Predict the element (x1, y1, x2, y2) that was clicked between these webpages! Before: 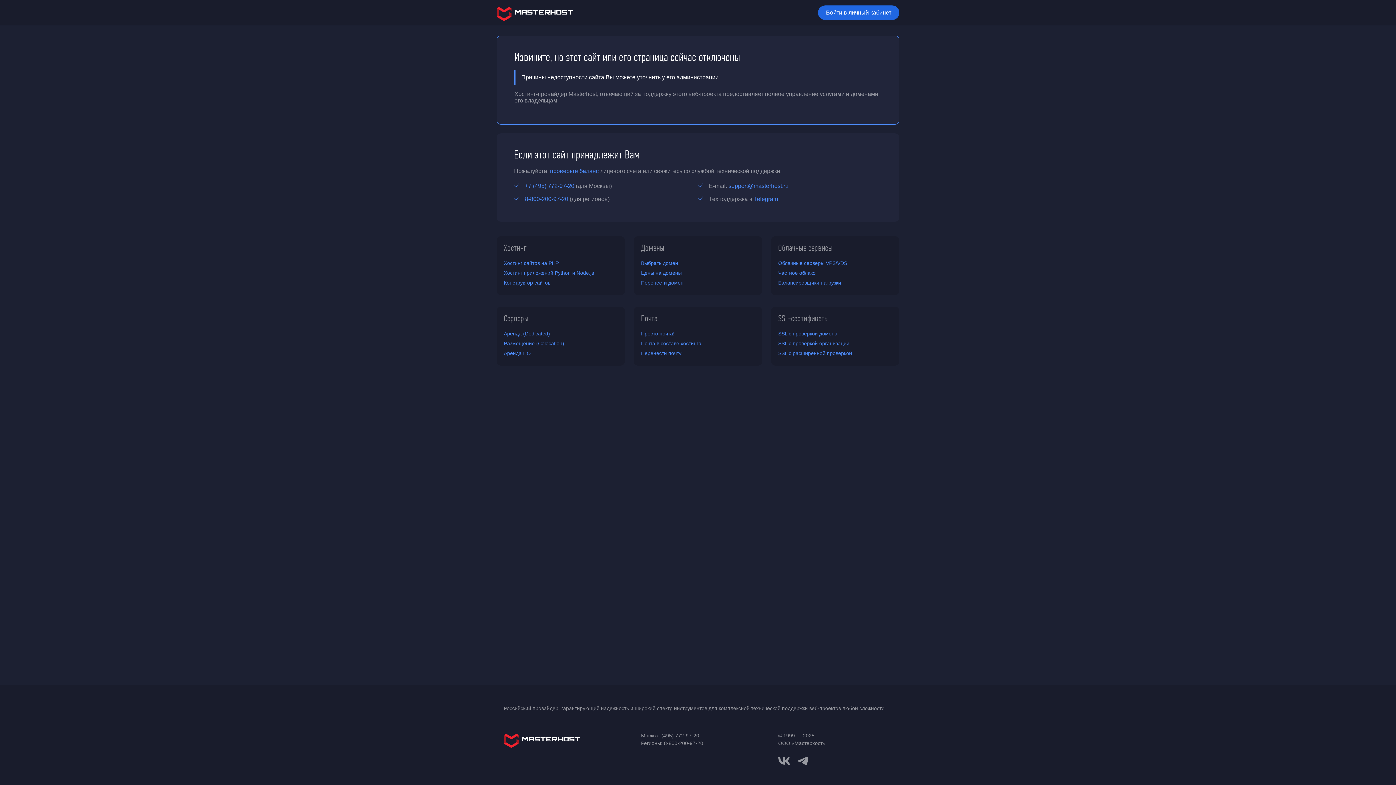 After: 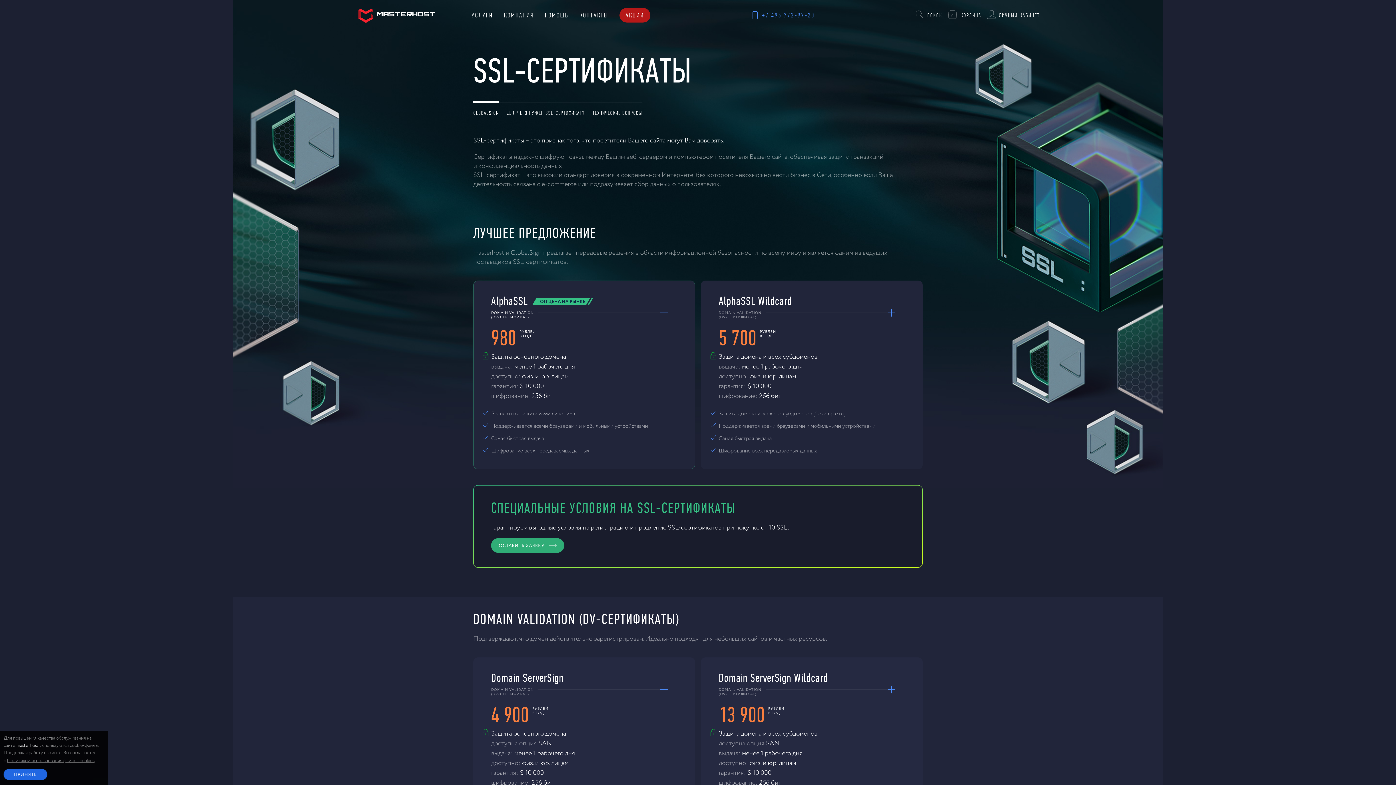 Action: label: SSL-сертификаты bbox: (778, 312, 829, 324)